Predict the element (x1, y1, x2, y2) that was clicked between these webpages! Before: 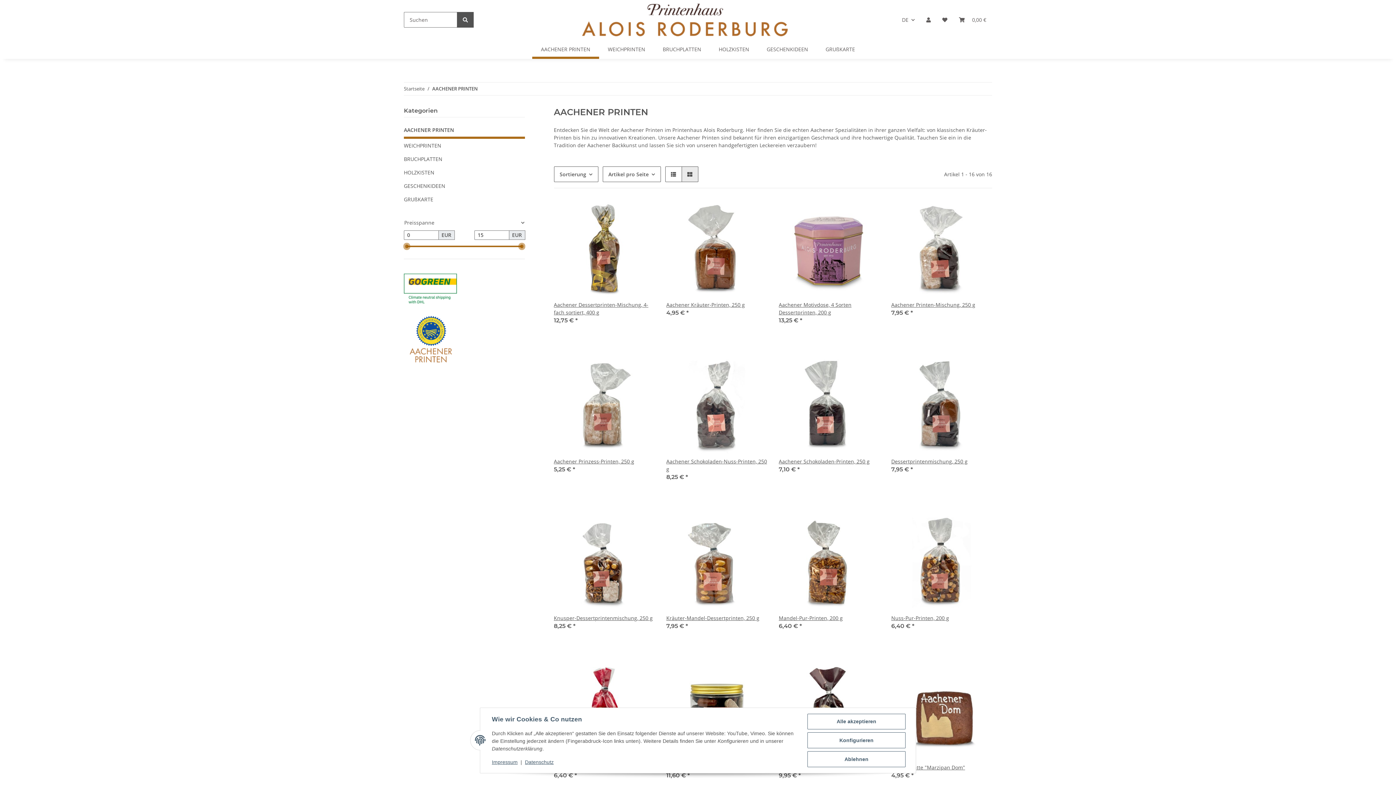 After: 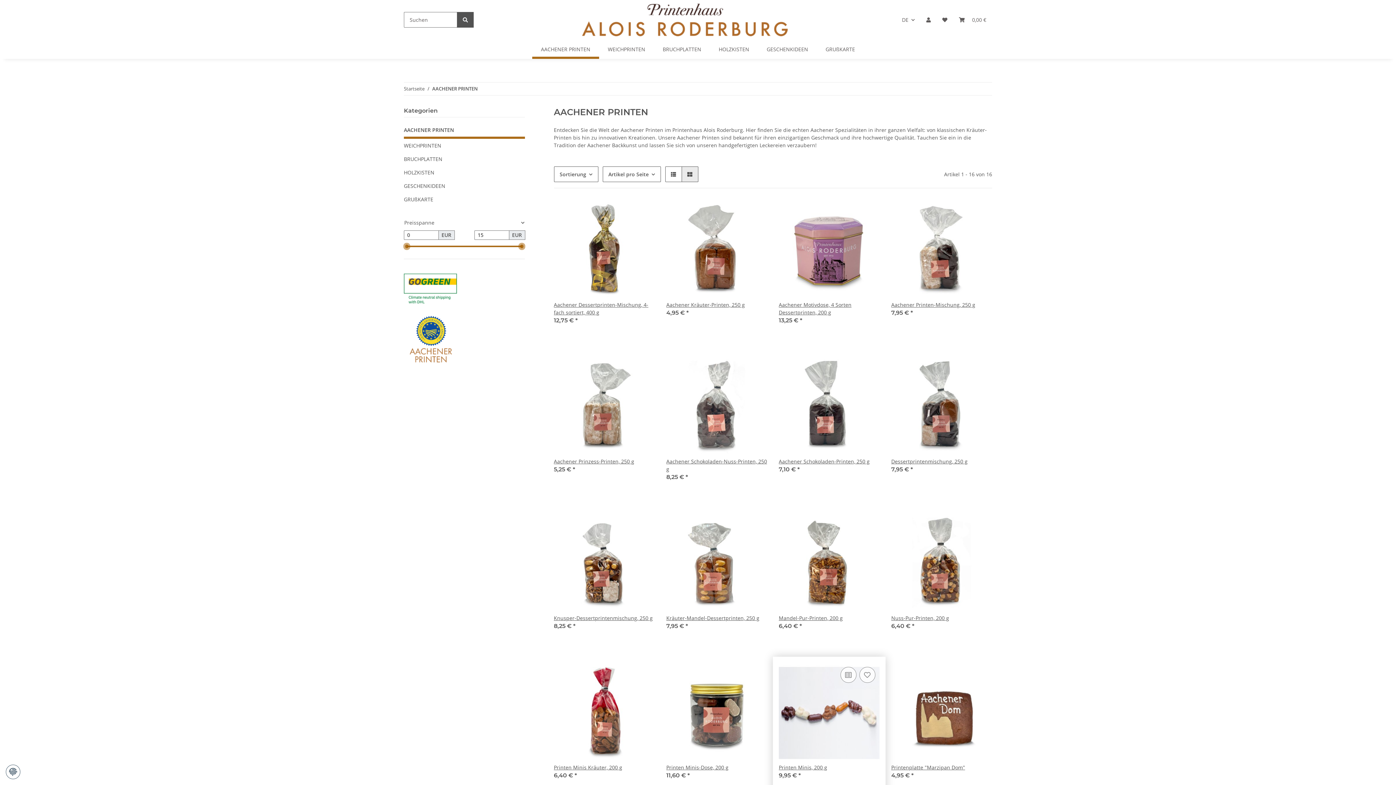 Action: label: Alle akzeptieren bbox: (807, 714, 905, 729)